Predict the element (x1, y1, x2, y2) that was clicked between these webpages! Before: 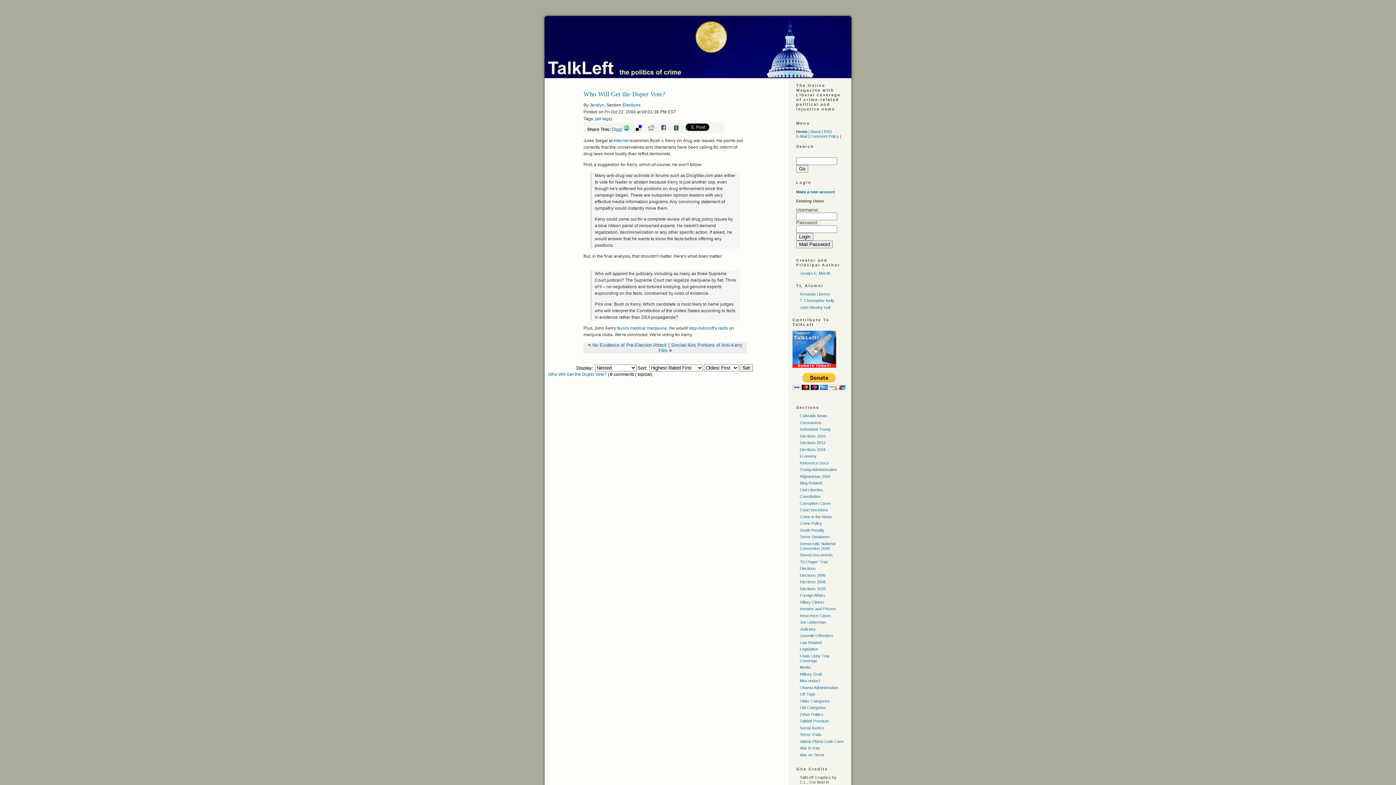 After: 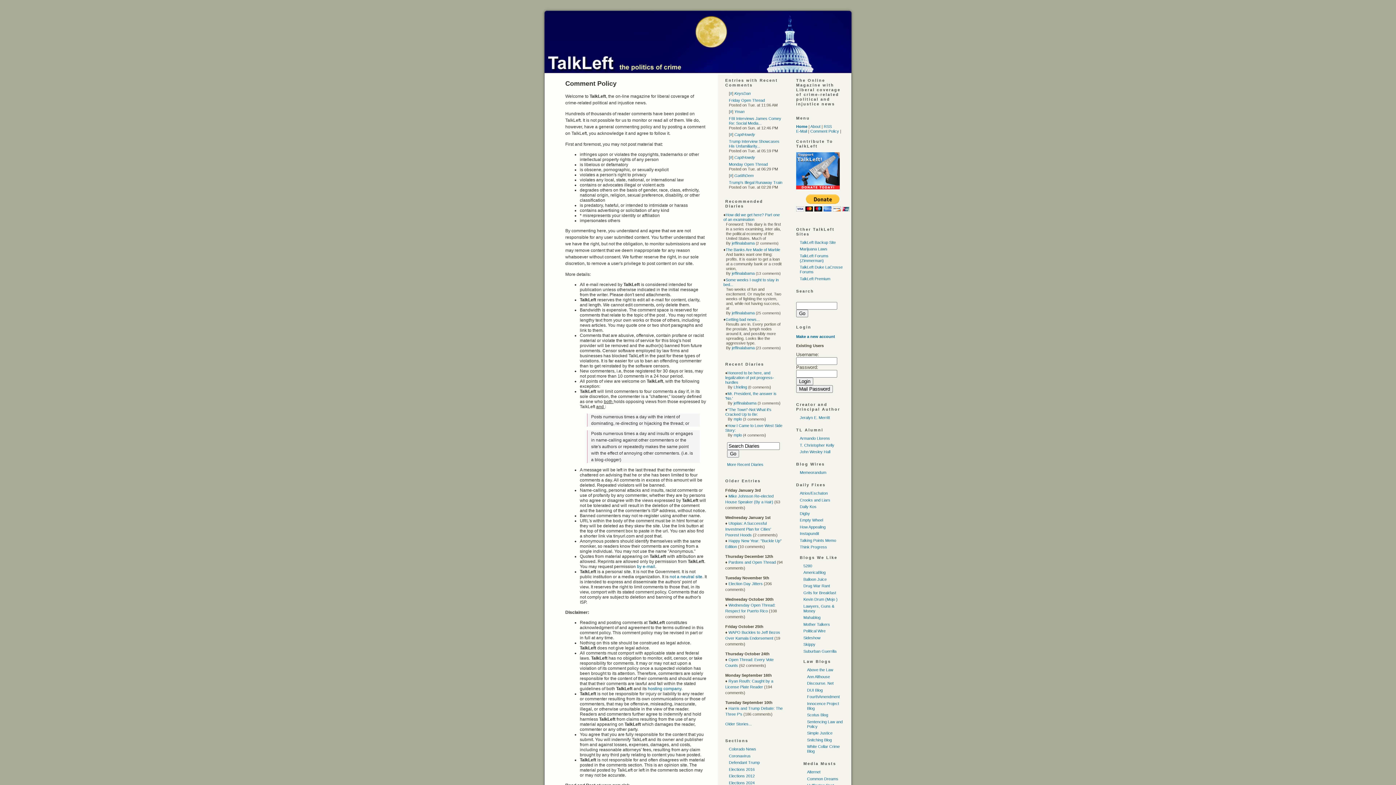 Action: bbox: (810, 134, 839, 138) label: Comment Policy